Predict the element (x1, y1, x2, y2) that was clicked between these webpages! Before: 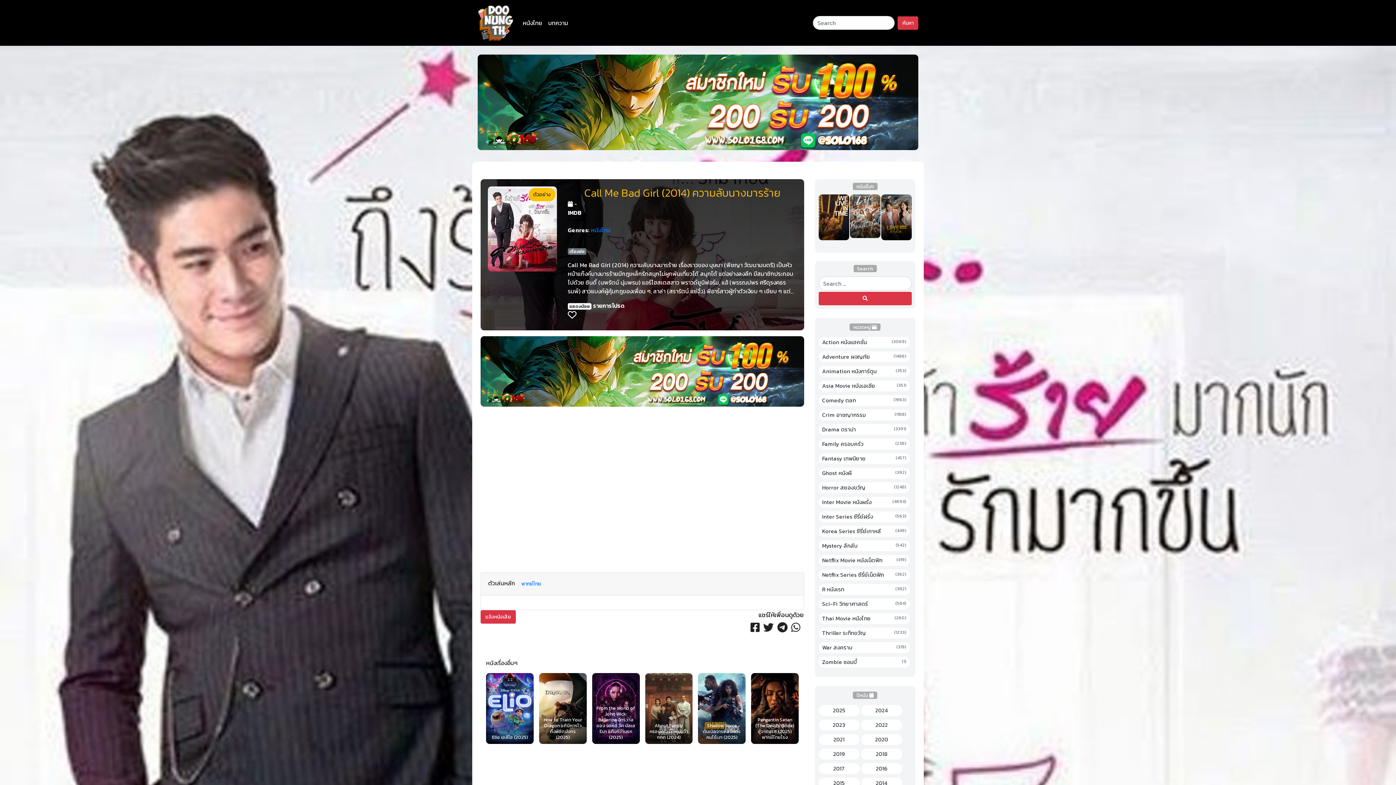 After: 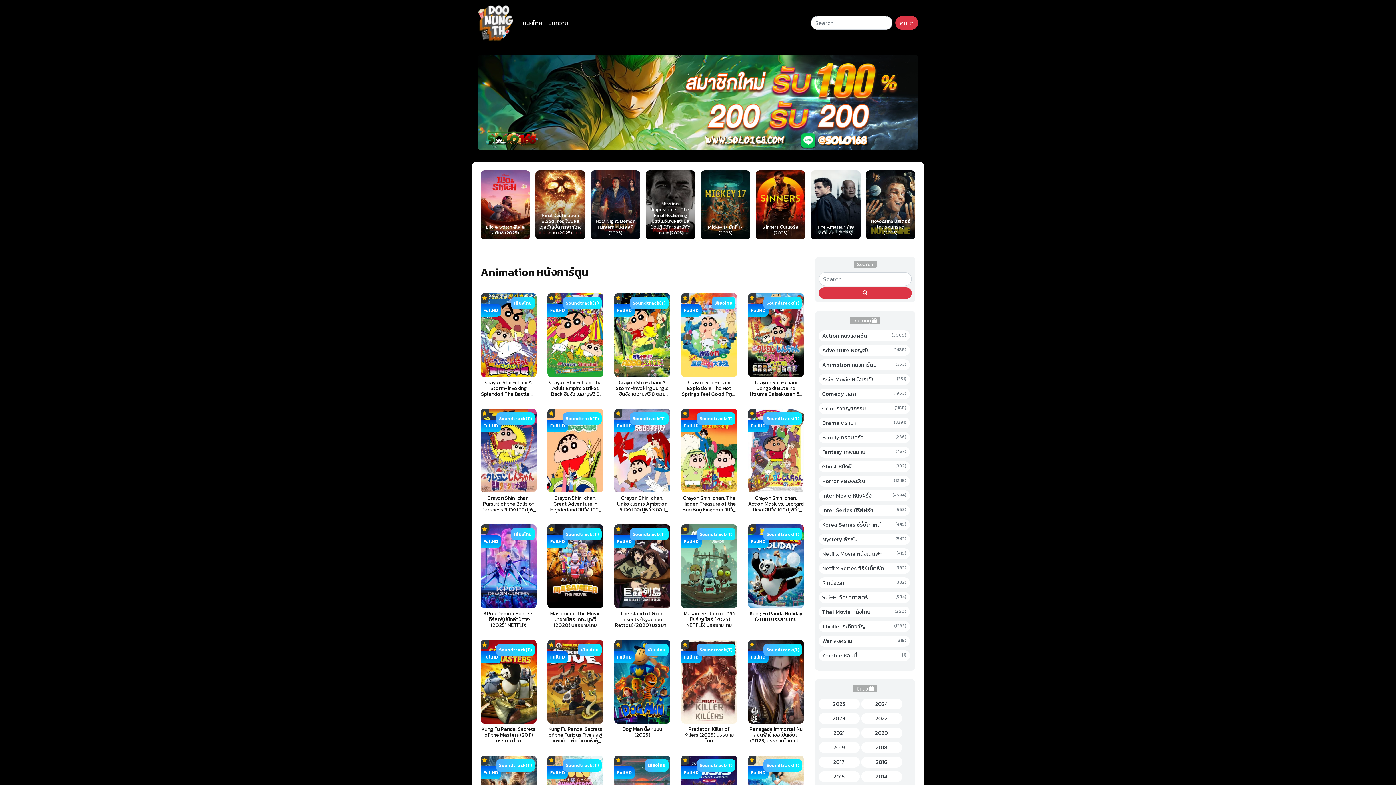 Action: label: Animation หนังการ์ตูน
(353) bbox: (822, 367, 906, 375)